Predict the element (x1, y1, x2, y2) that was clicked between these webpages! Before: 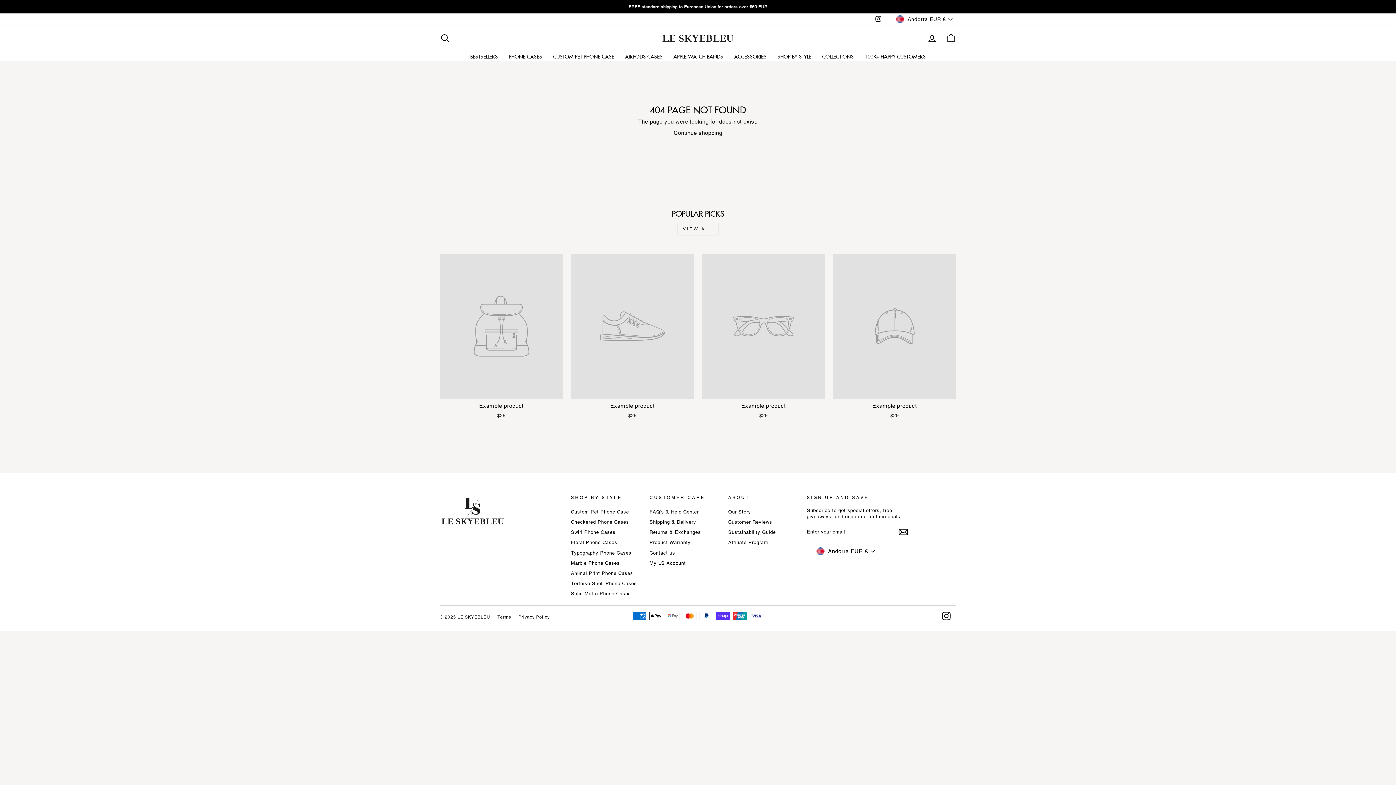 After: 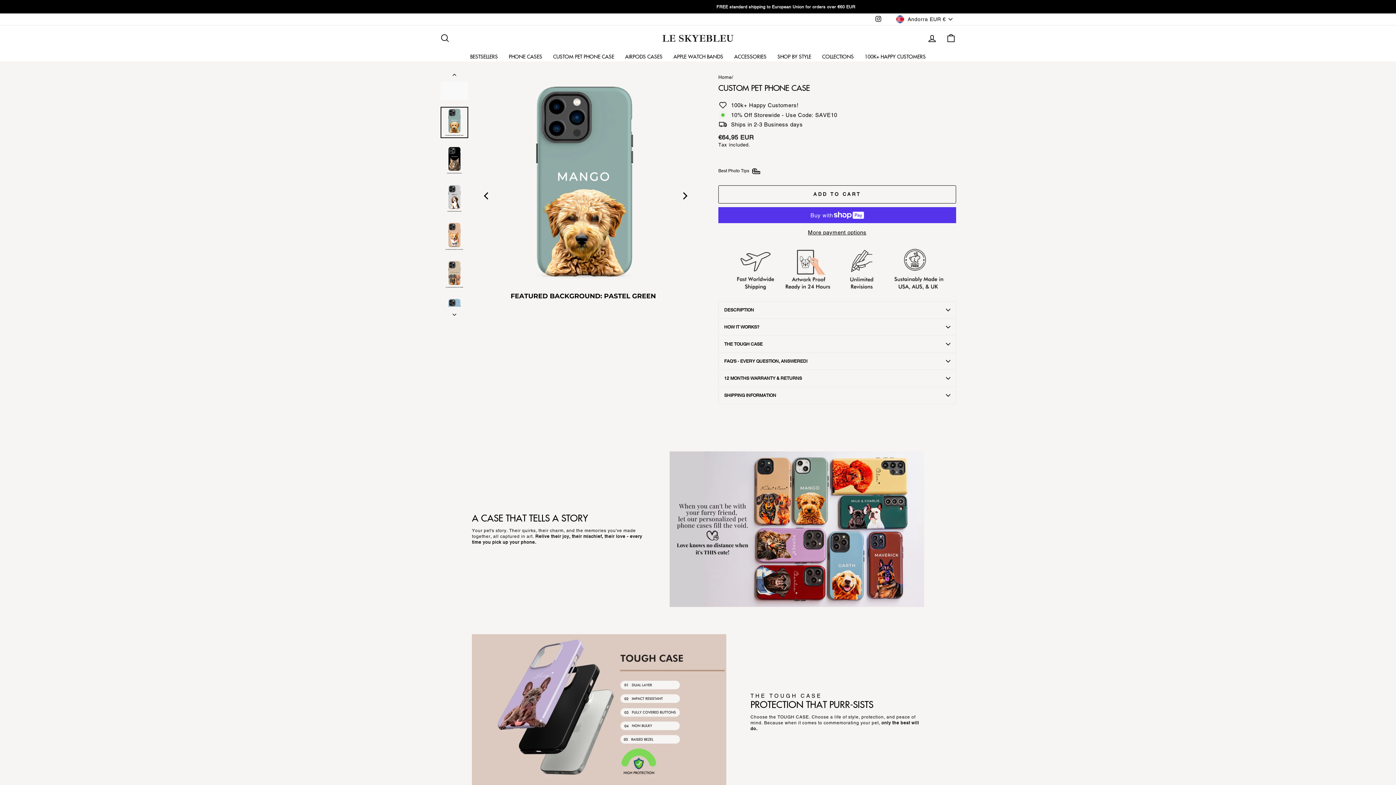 Action: bbox: (571, 507, 629, 516) label: Custom Pet Phone Case